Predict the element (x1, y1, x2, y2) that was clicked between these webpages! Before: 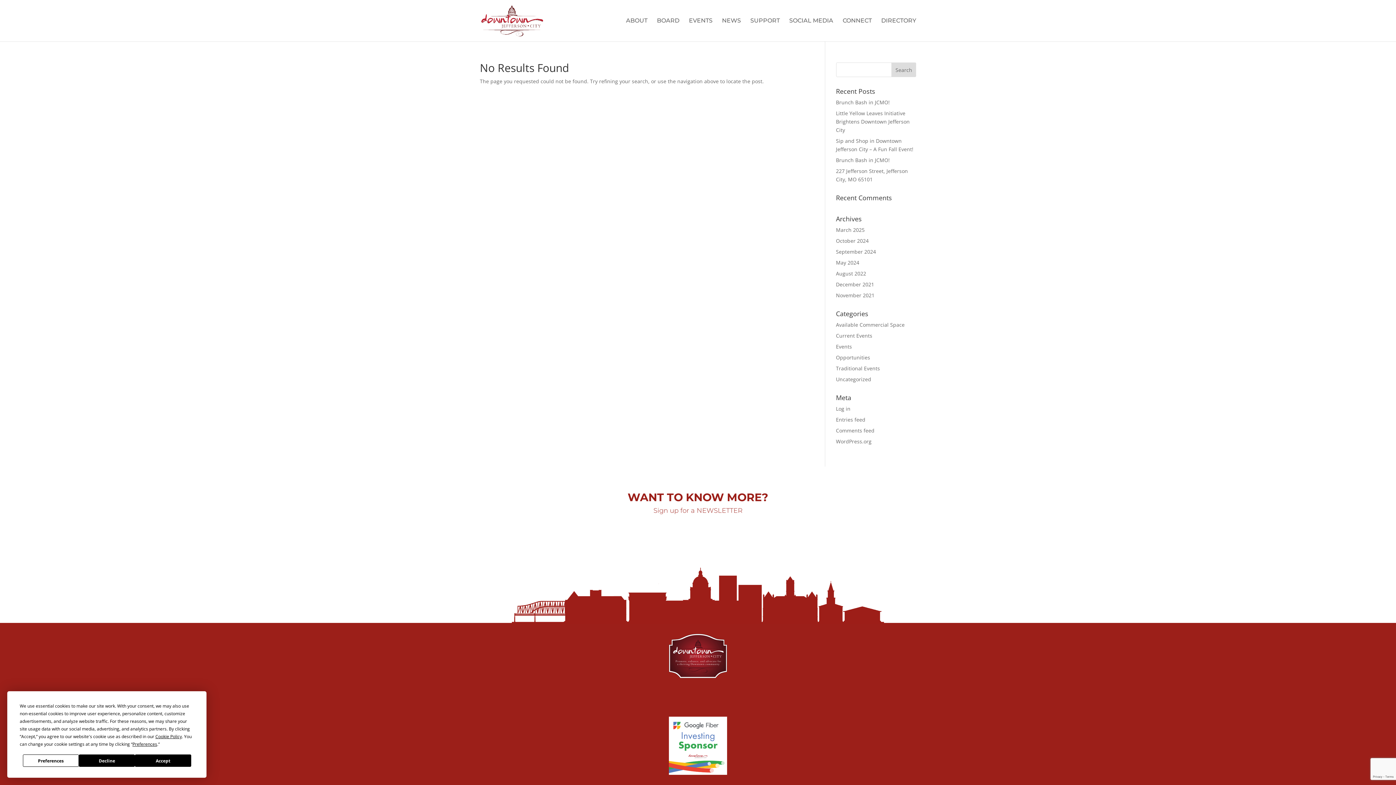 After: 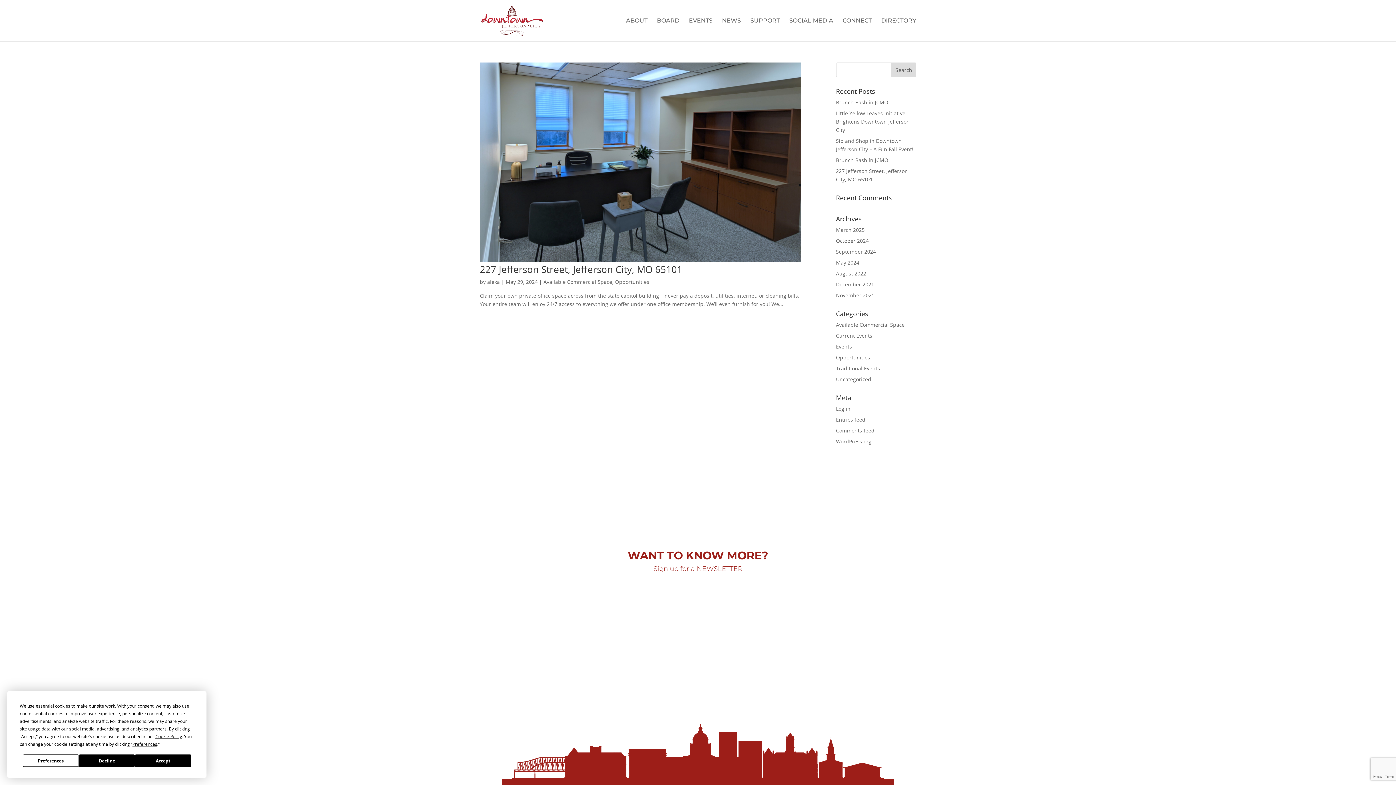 Action: bbox: (836, 259, 859, 266) label: May 2024